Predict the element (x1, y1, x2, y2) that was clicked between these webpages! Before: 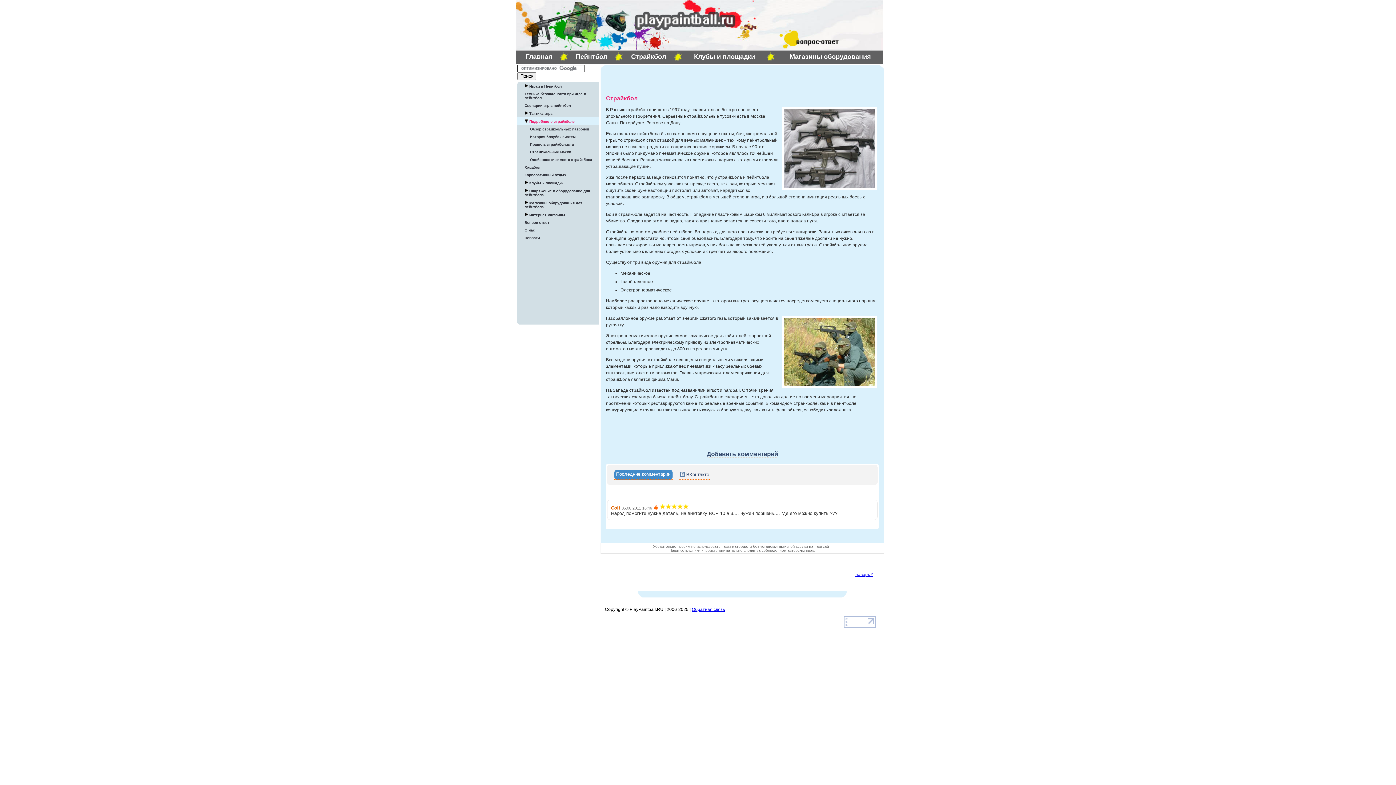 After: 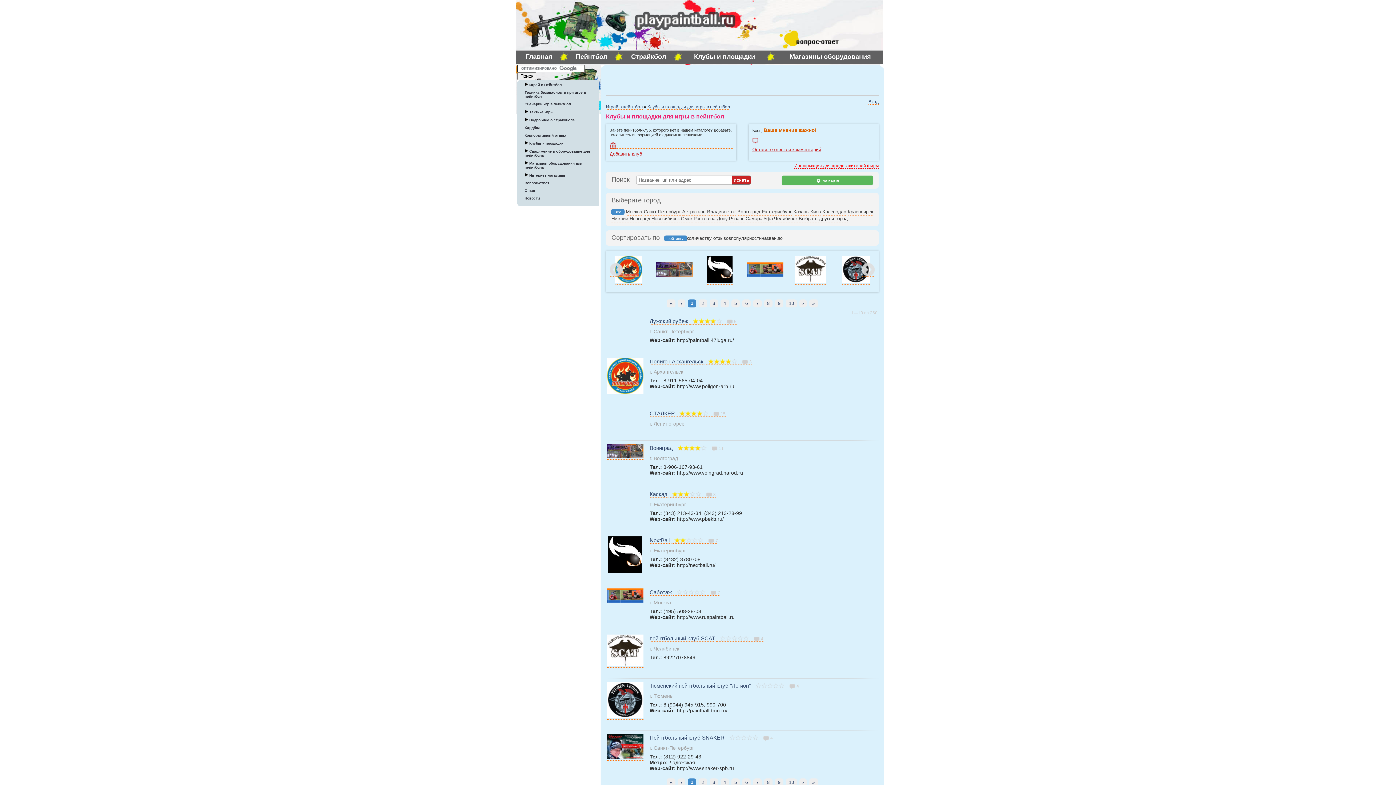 Action: bbox: (694, 54, 755, 60) label: Клубы и площадки